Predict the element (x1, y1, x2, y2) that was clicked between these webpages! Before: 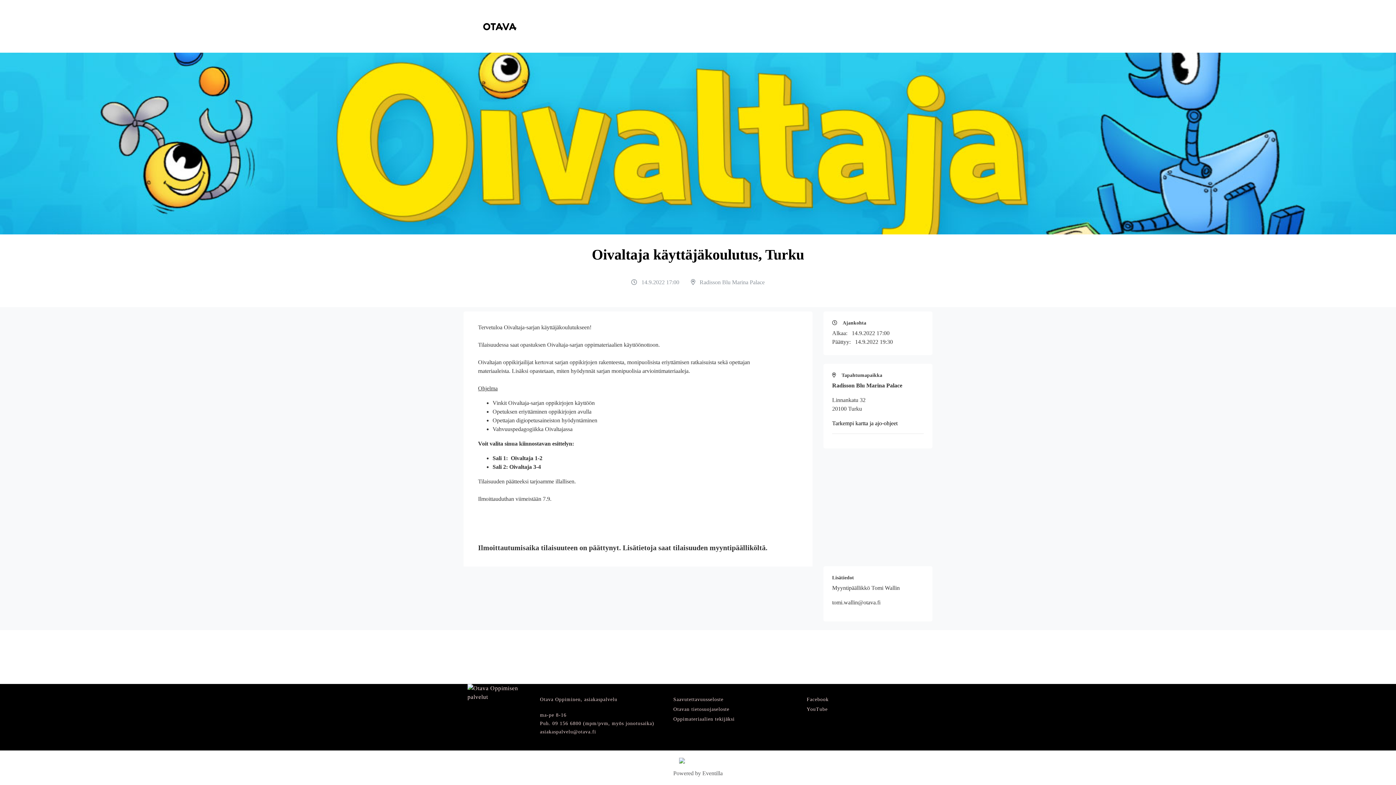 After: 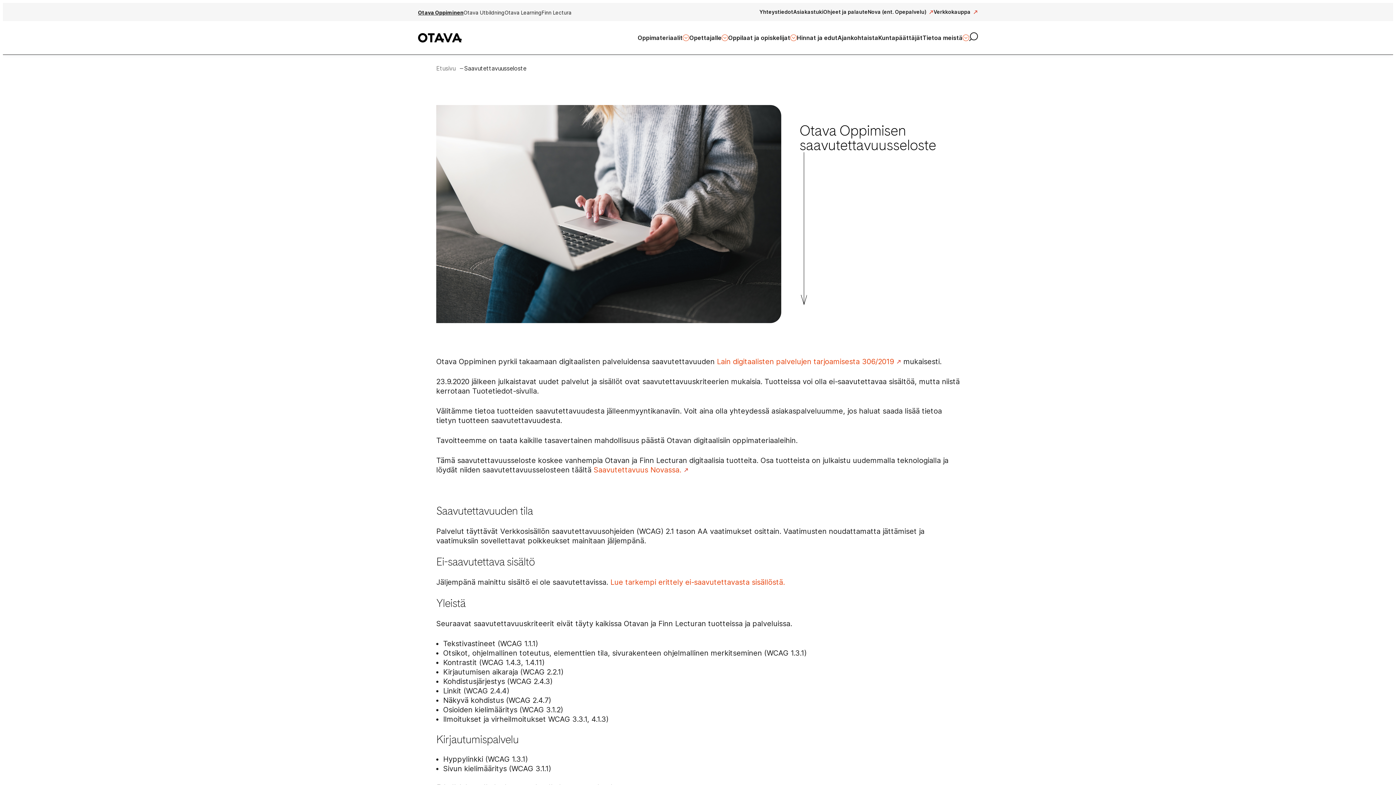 Action: bbox: (673, 697, 795, 702) label: Saavutettavuusseloste